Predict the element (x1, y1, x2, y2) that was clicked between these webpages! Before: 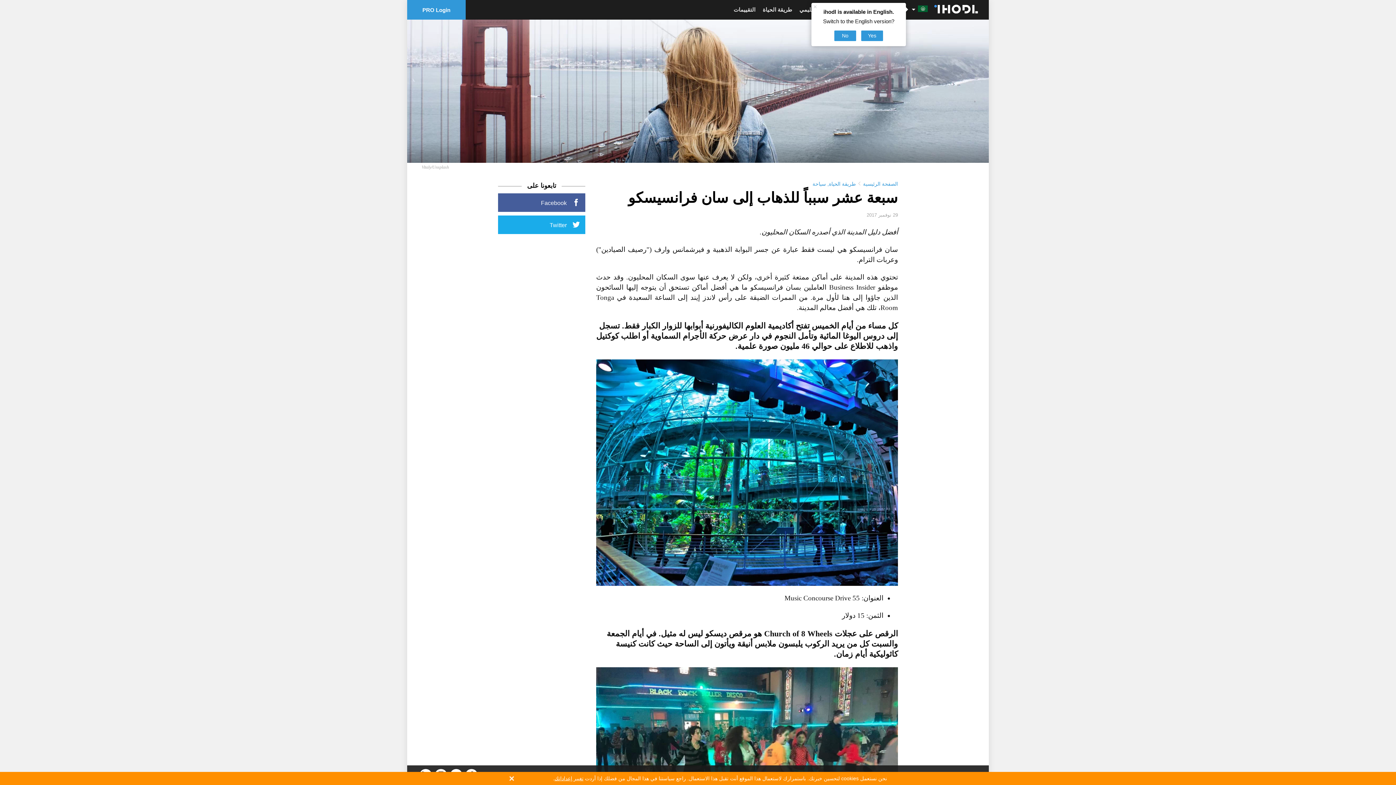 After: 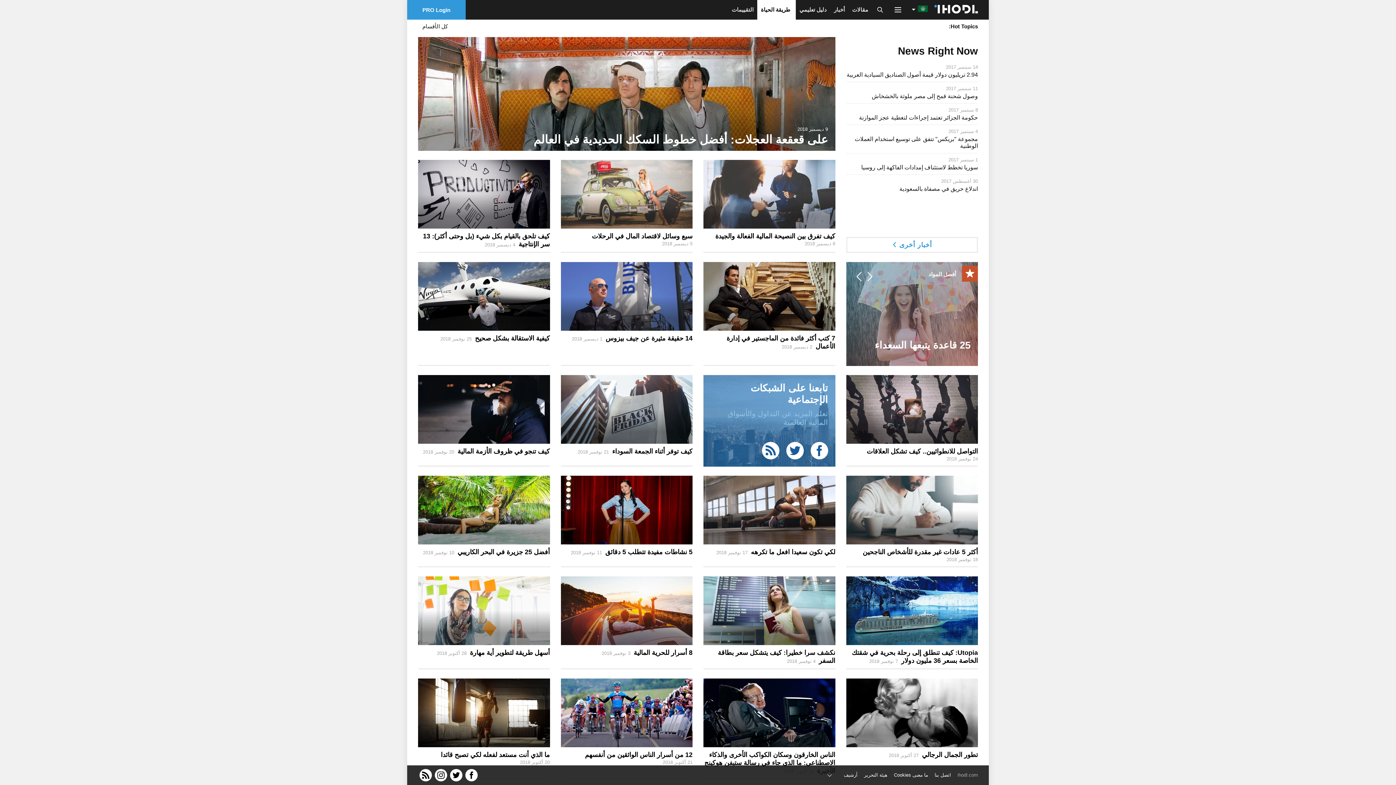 Action: bbox: (829, 181, 856, 186) label: طريقة الحياة